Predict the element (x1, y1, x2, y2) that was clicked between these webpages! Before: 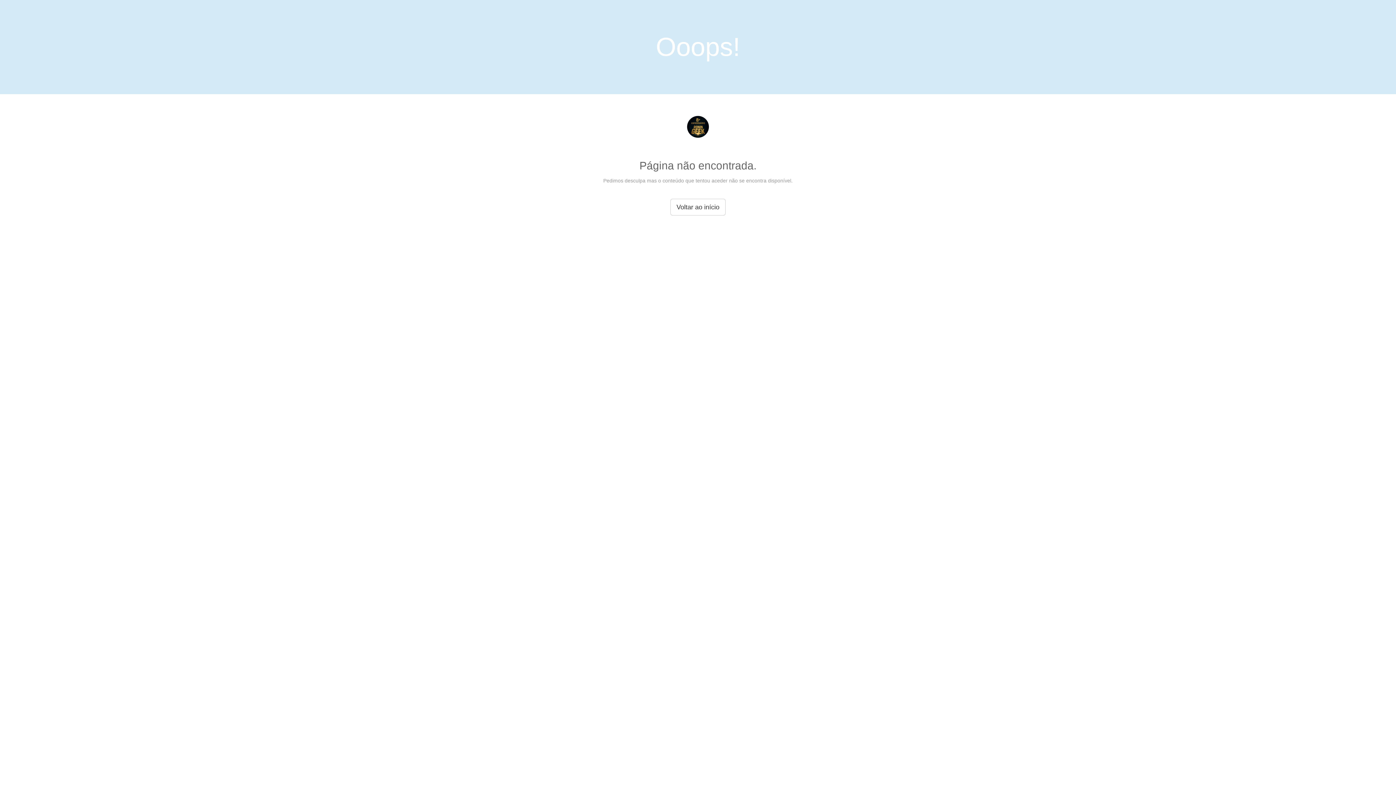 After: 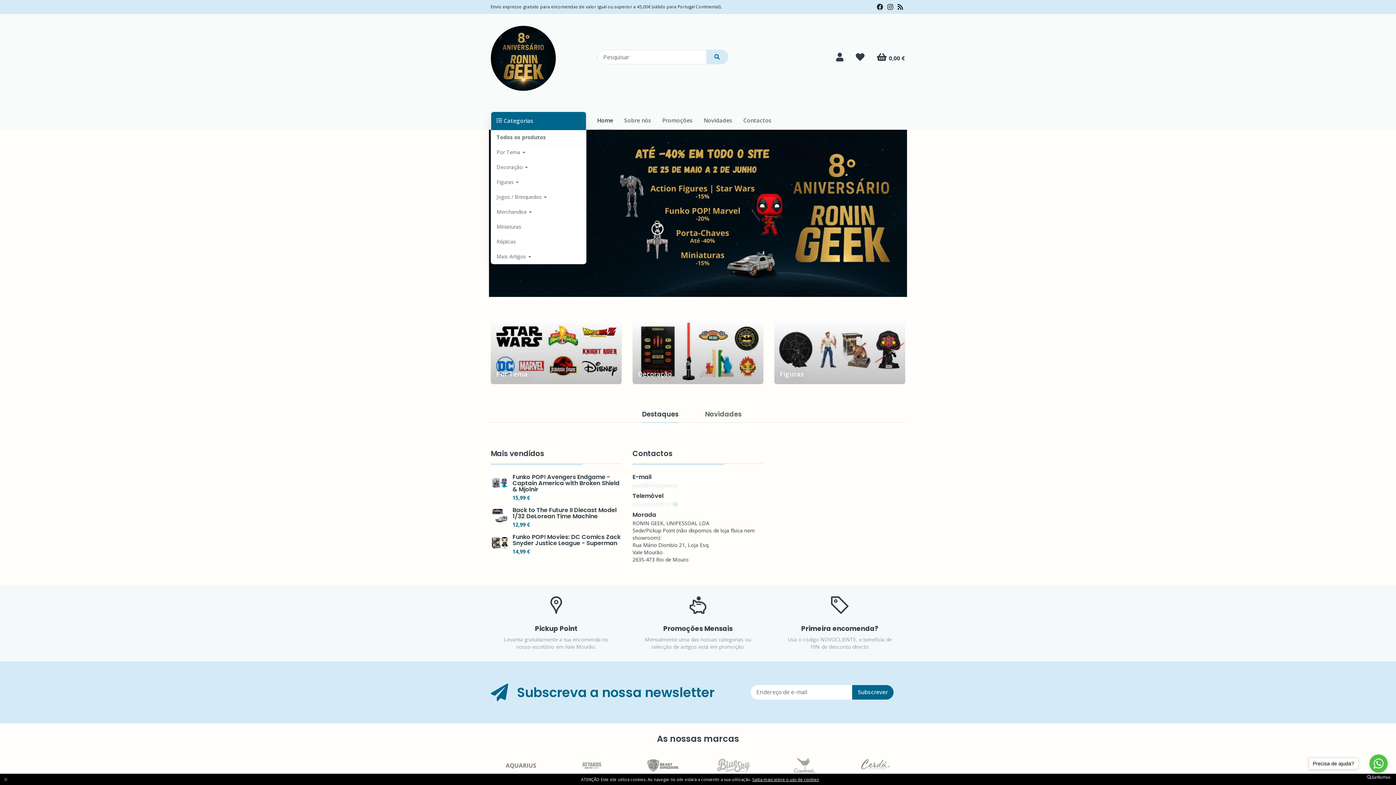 Action: bbox: (687, 134, 709, 140)